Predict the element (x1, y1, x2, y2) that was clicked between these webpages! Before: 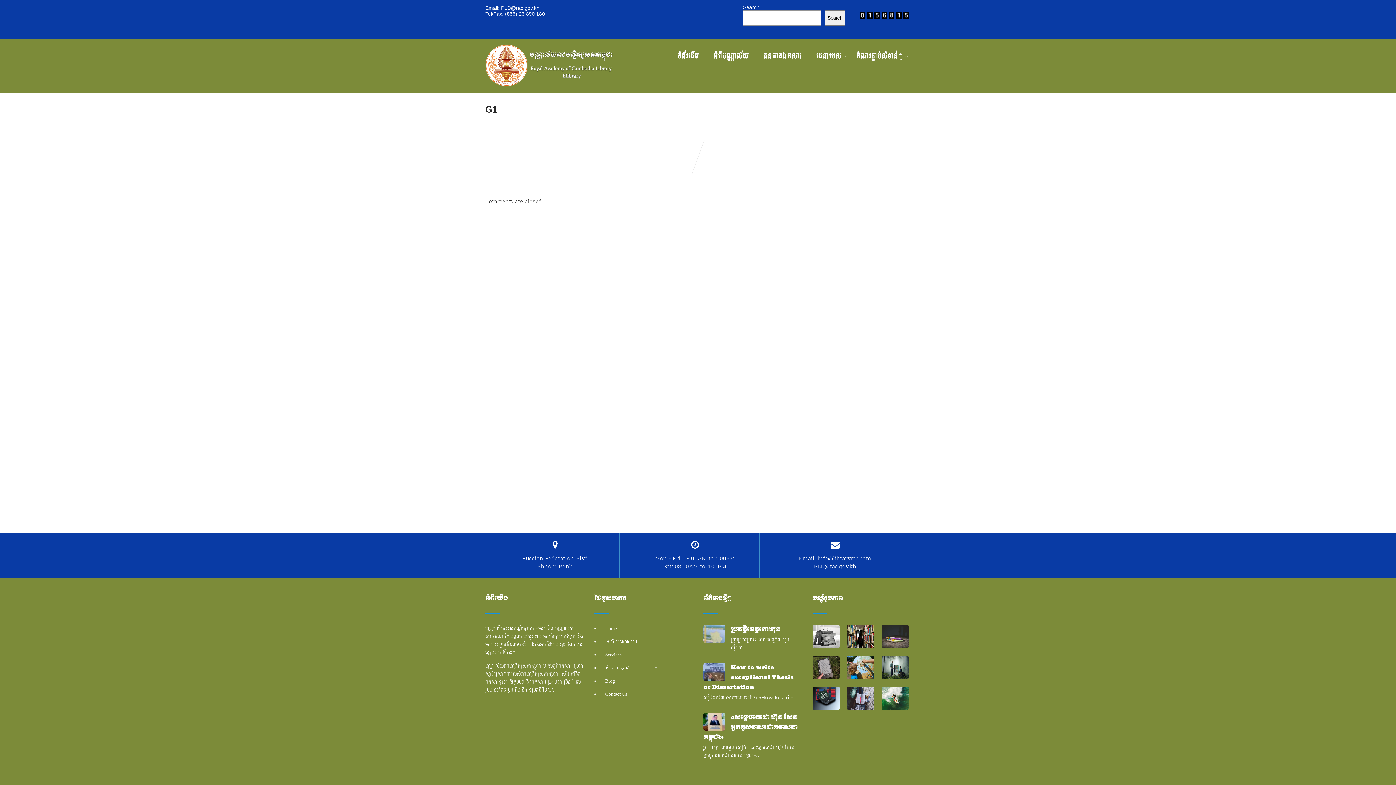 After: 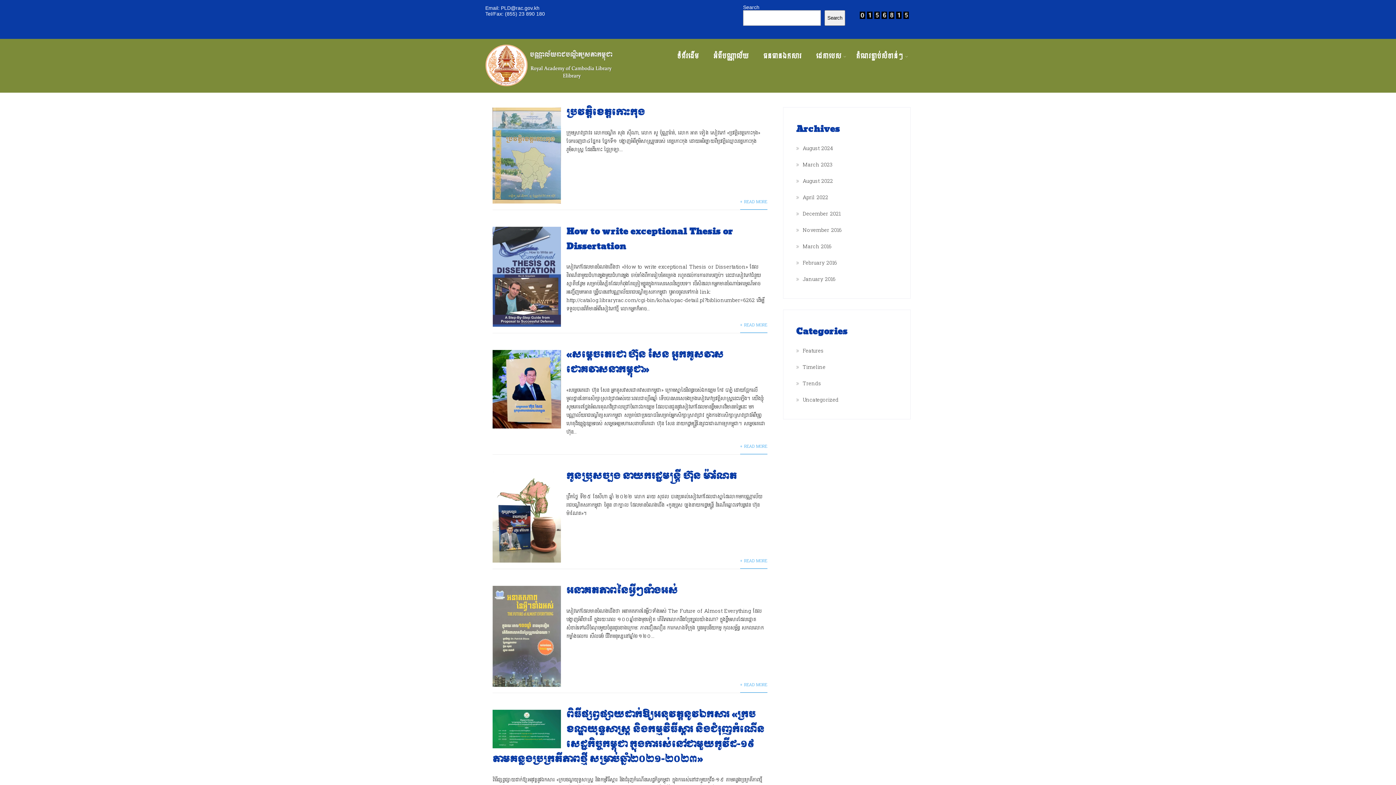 Action: label: Blog bbox: (601, 678, 615, 683)